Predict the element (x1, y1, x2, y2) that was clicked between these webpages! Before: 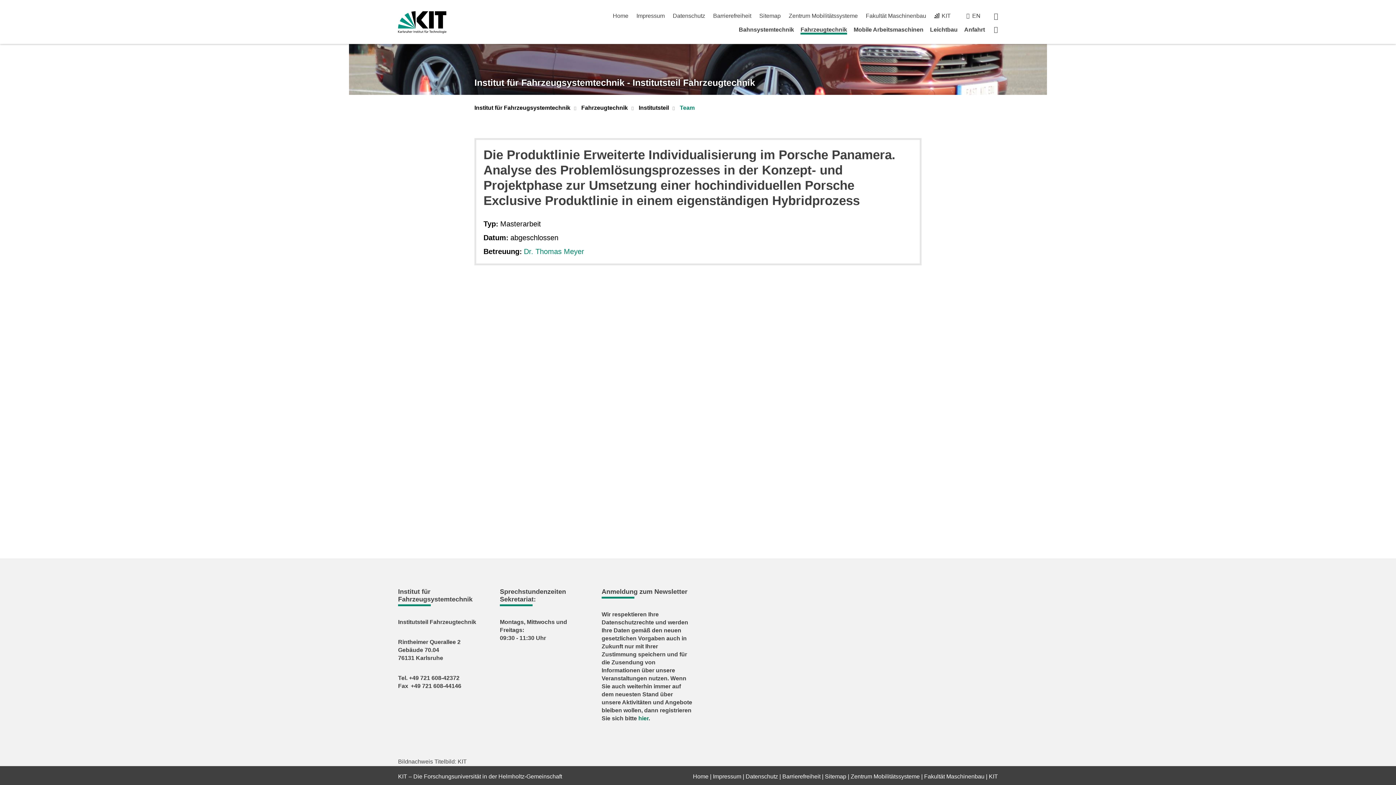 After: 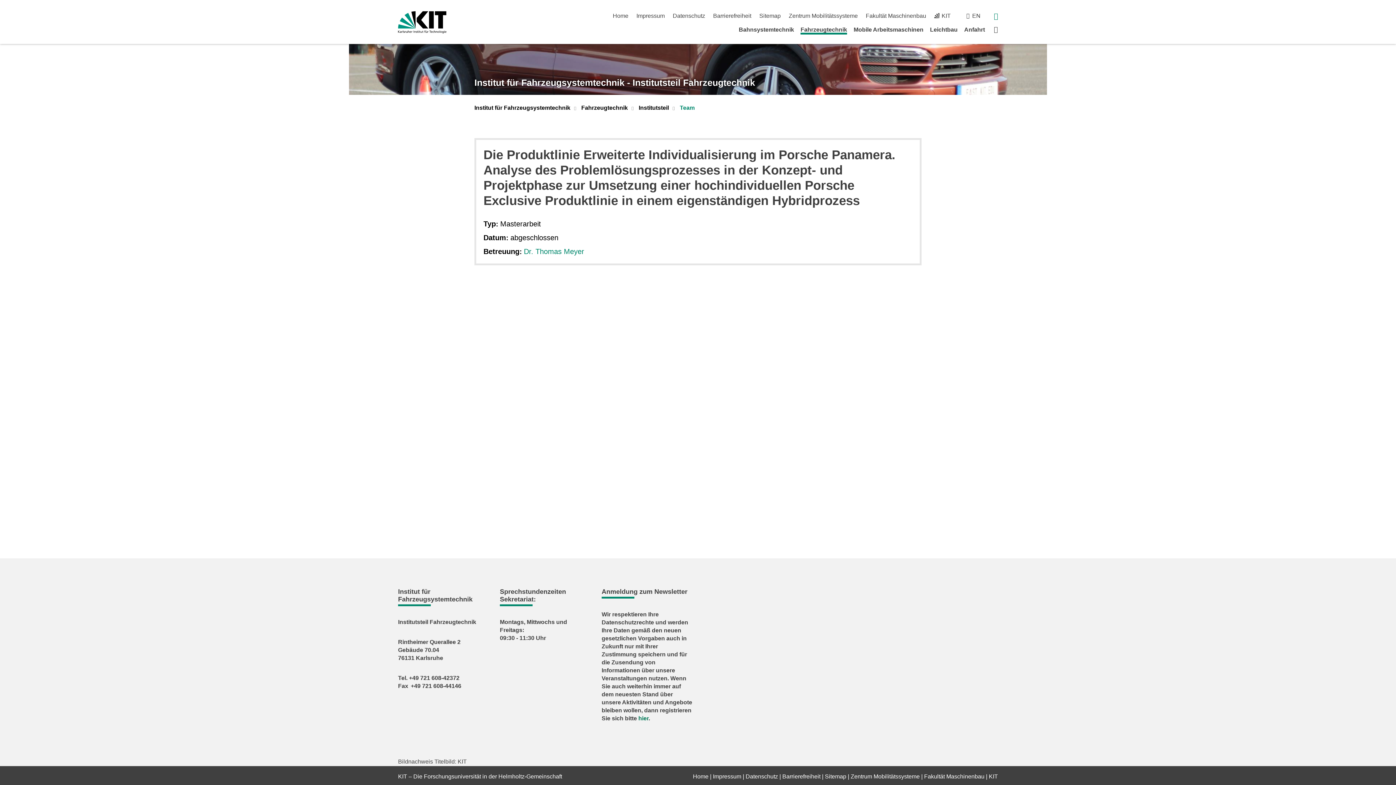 Action: label: suchen bbox: (994, 12, 998, 19)